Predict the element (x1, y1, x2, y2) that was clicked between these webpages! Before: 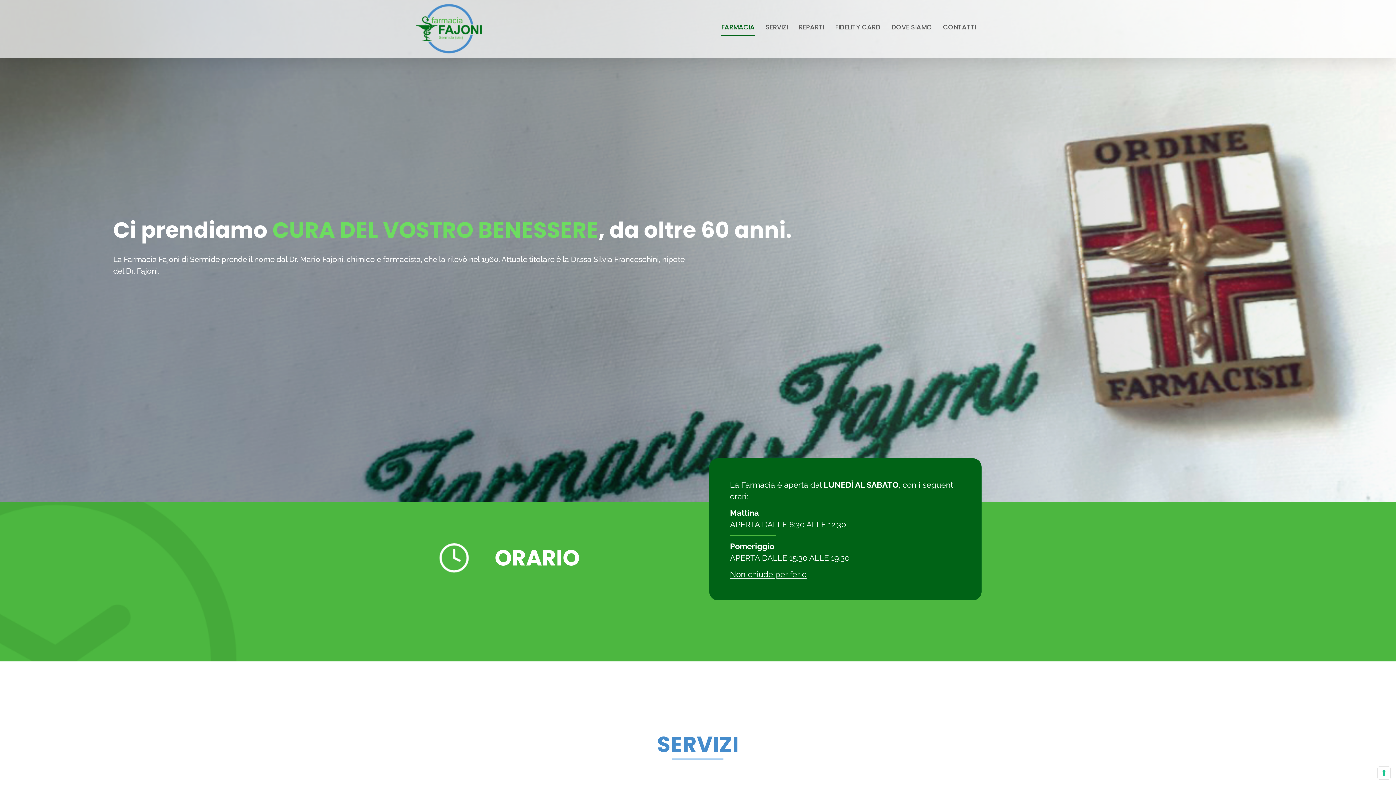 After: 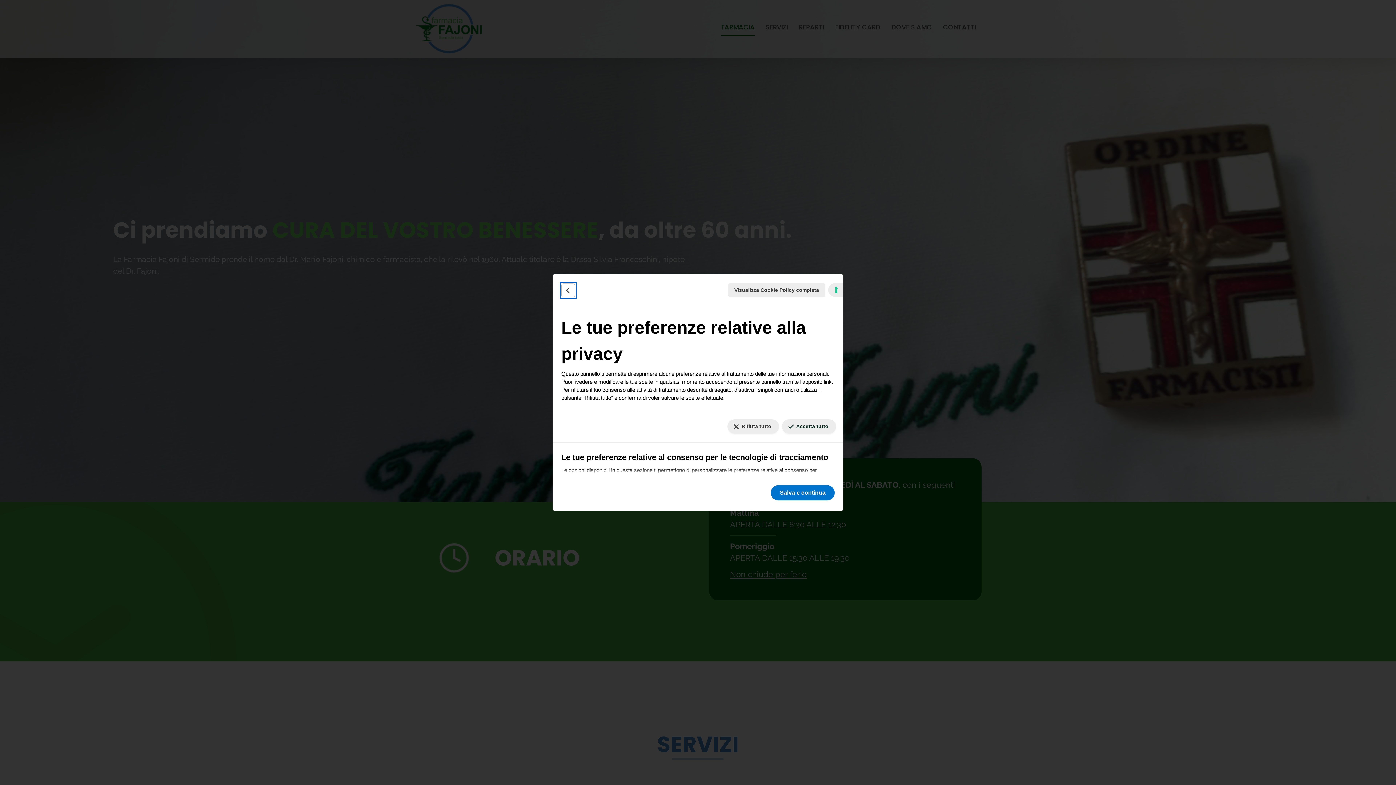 Action: label: Le tue preferenze relative al consenso per le tecnologie di tracciamento bbox: (1378, 767, 1390, 779)